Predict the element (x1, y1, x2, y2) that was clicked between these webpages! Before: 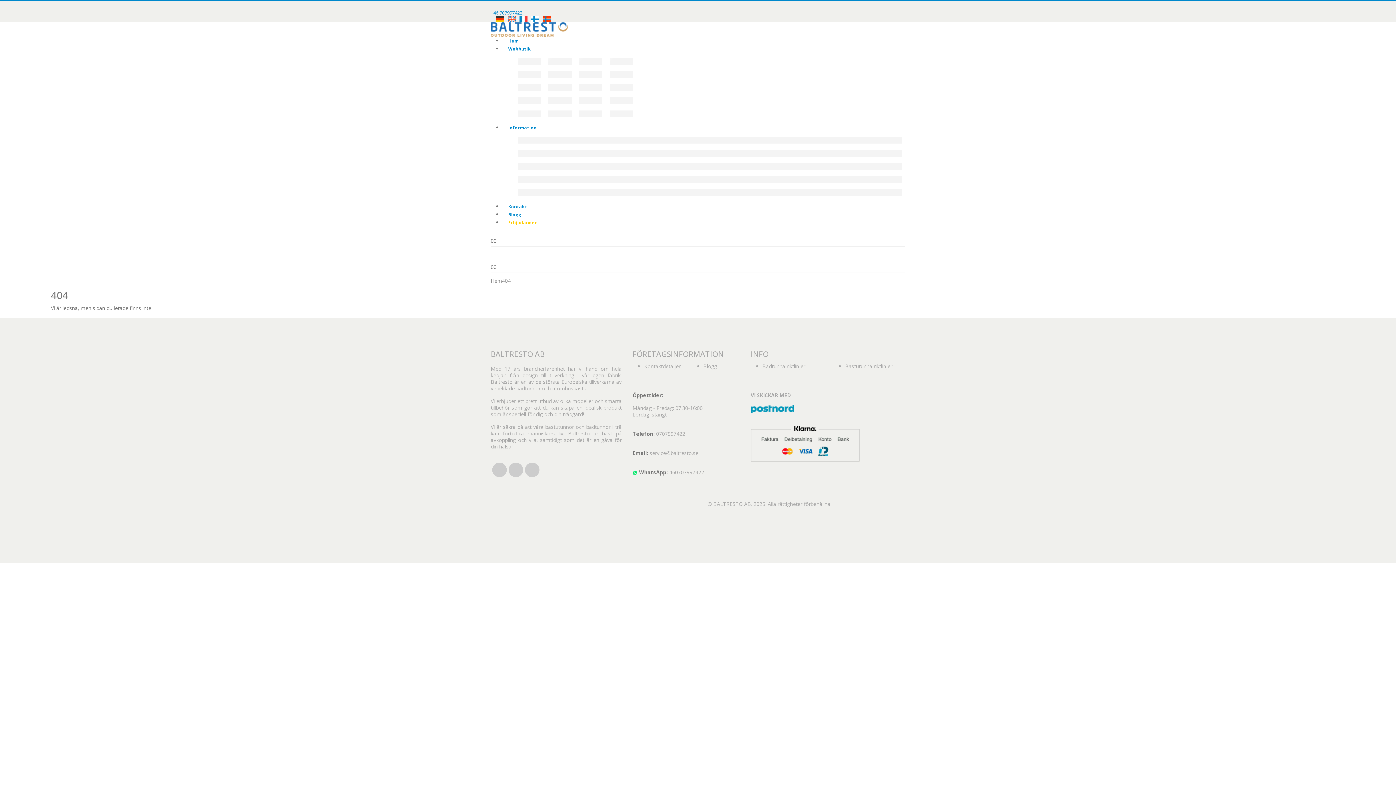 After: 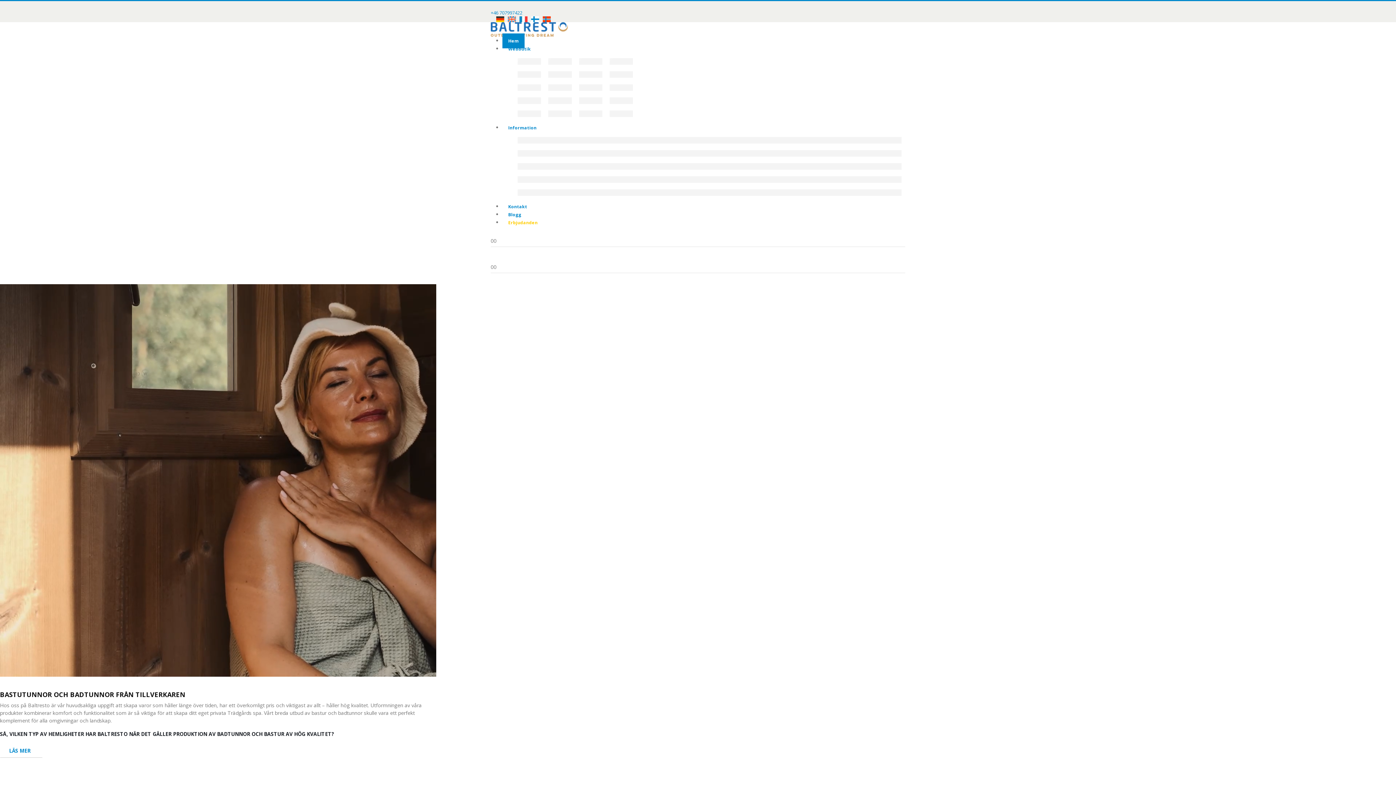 Action: bbox: (502, 33, 524, 48) label: Hem